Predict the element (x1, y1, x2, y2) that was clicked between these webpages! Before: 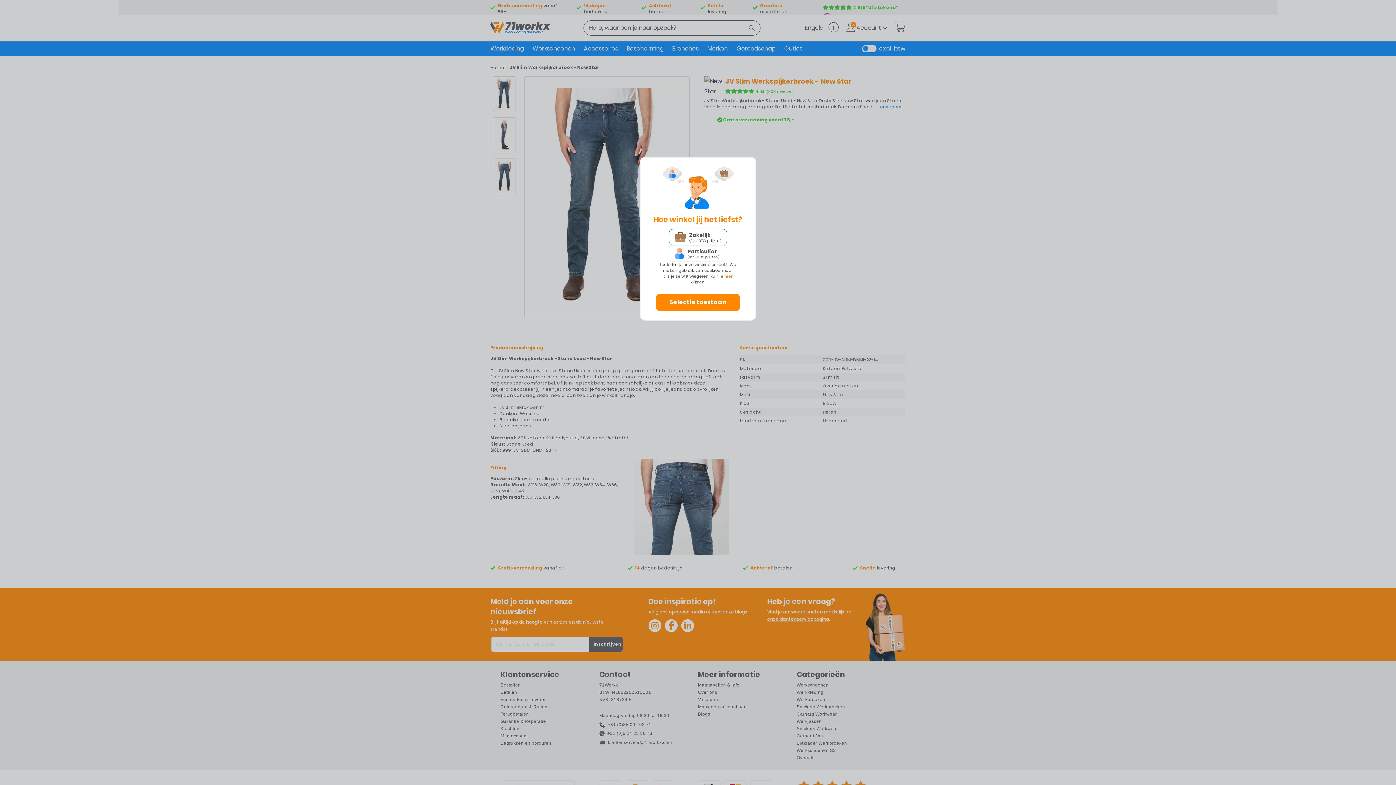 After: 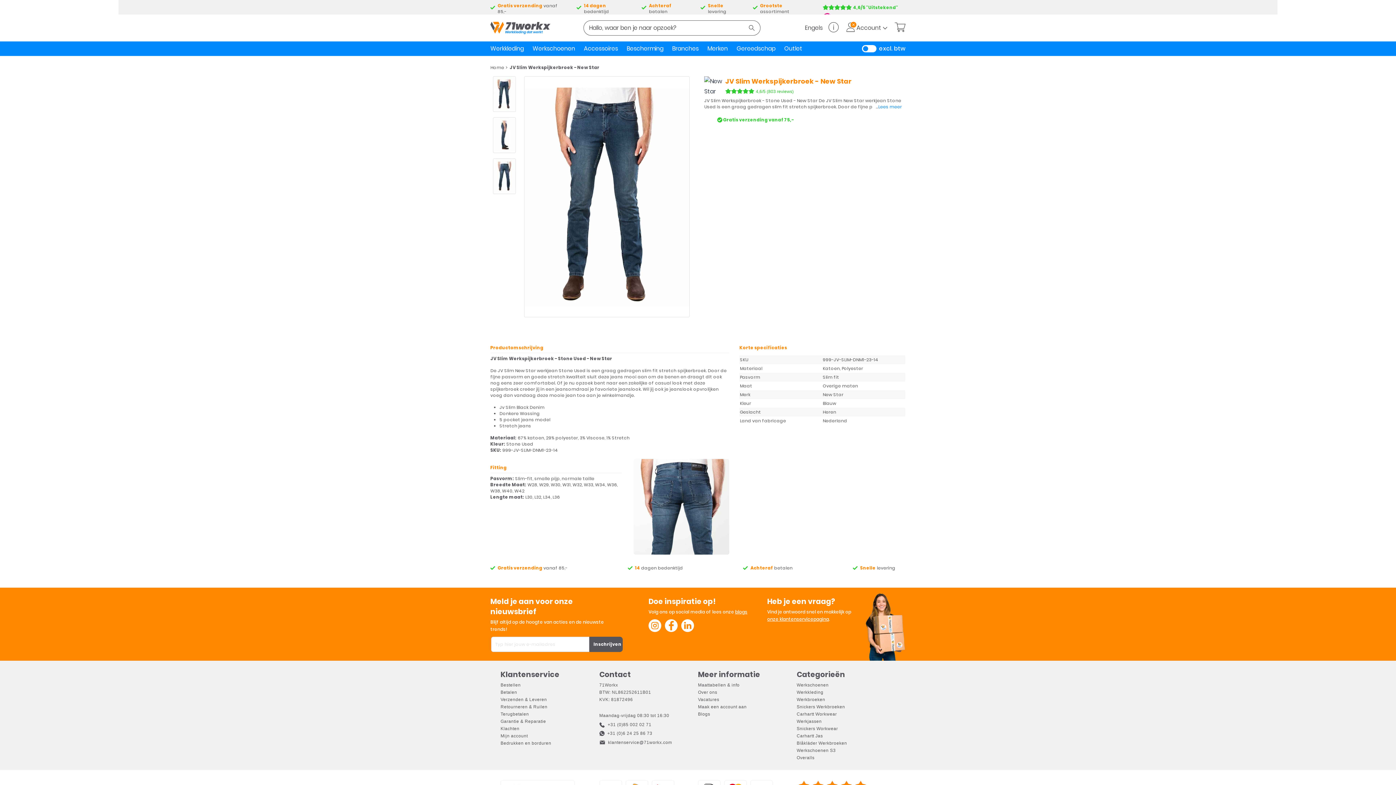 Action: bbox: (656, 293, 740, 311) label: Selectie toestaan